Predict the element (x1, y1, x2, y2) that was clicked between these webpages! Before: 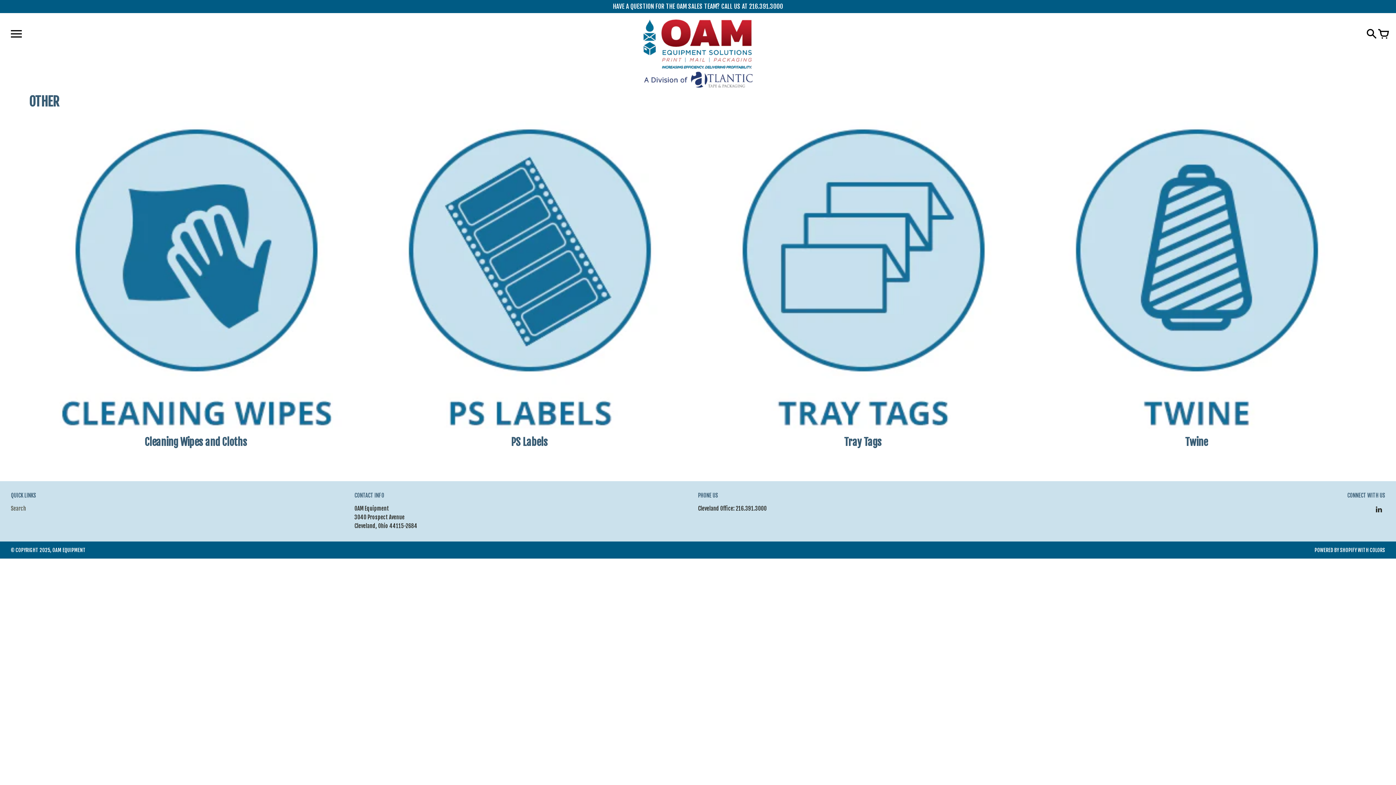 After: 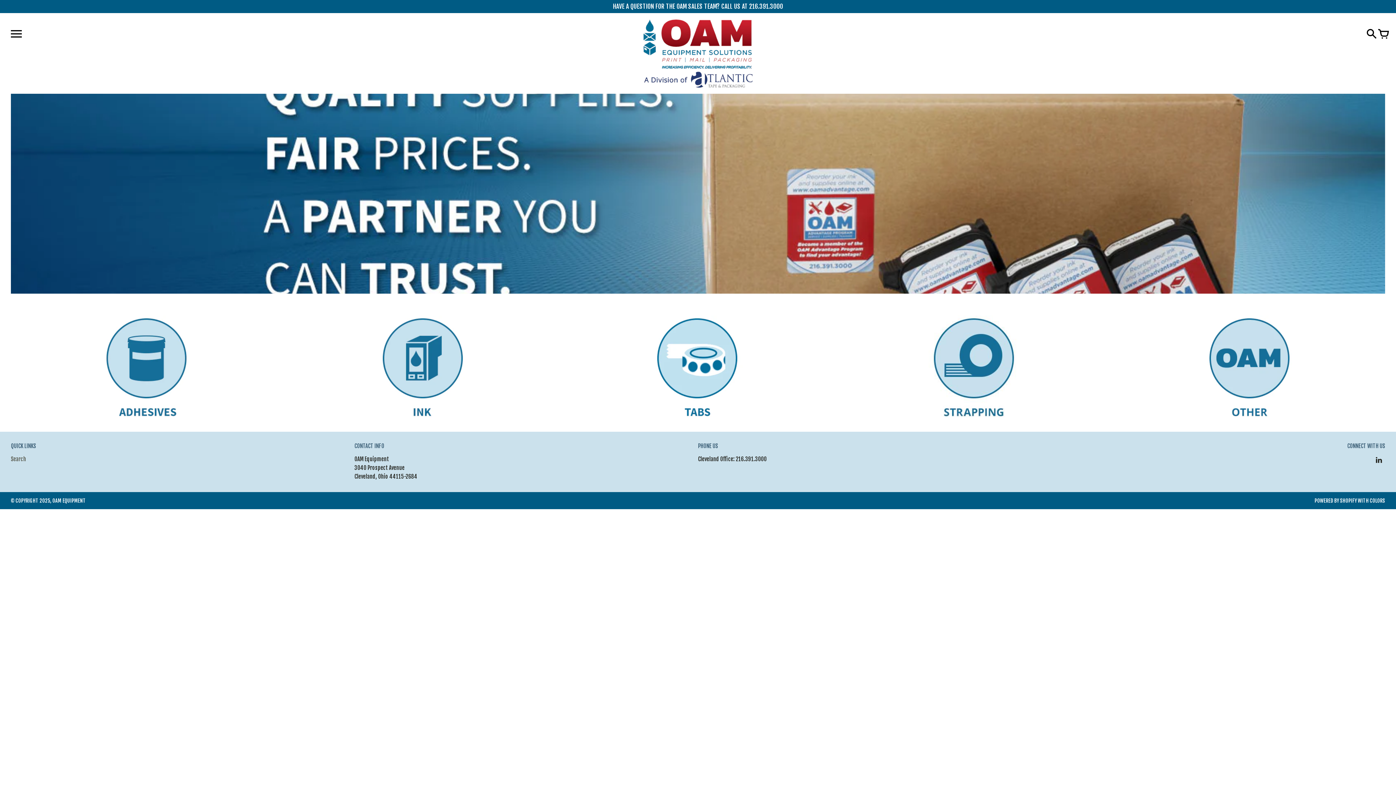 Action: bbox: (643, 19, 752, 87)